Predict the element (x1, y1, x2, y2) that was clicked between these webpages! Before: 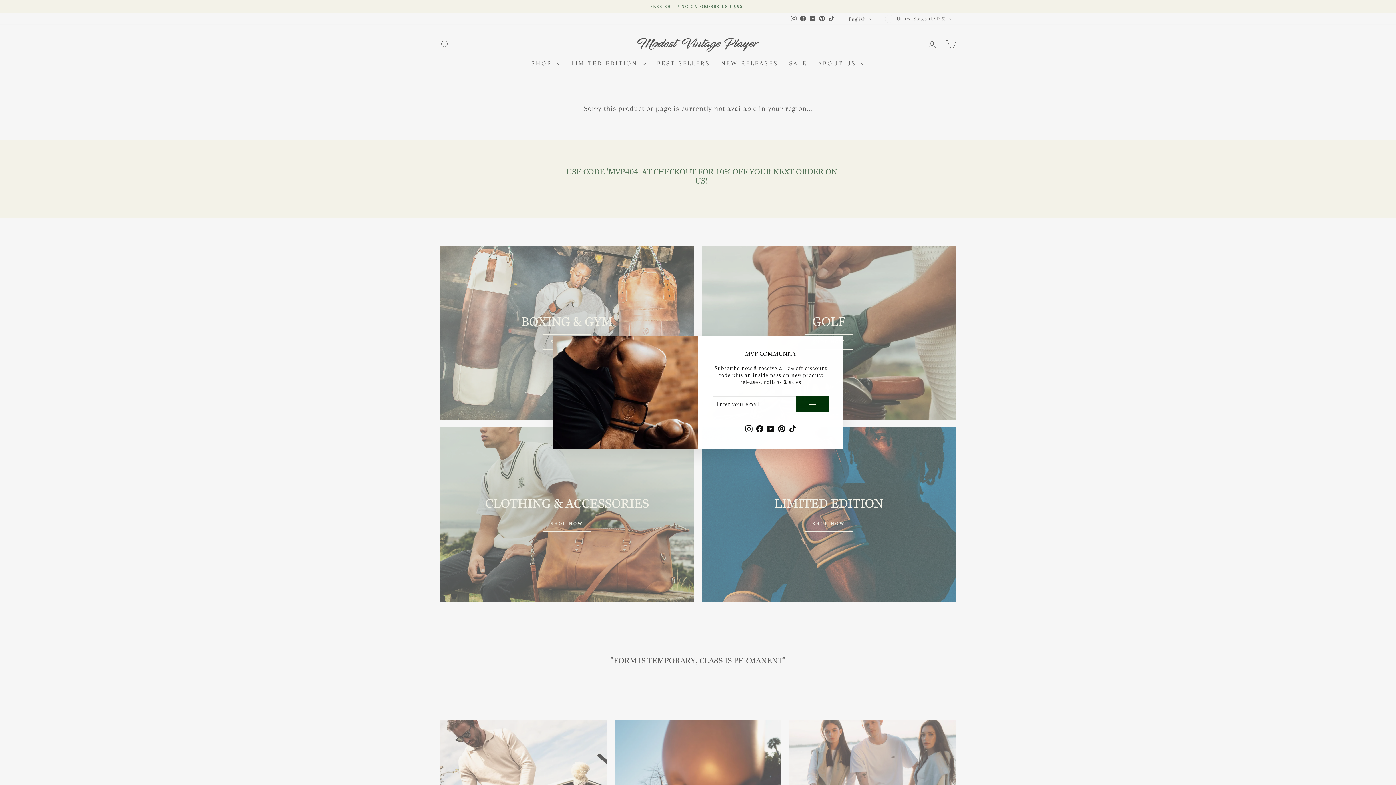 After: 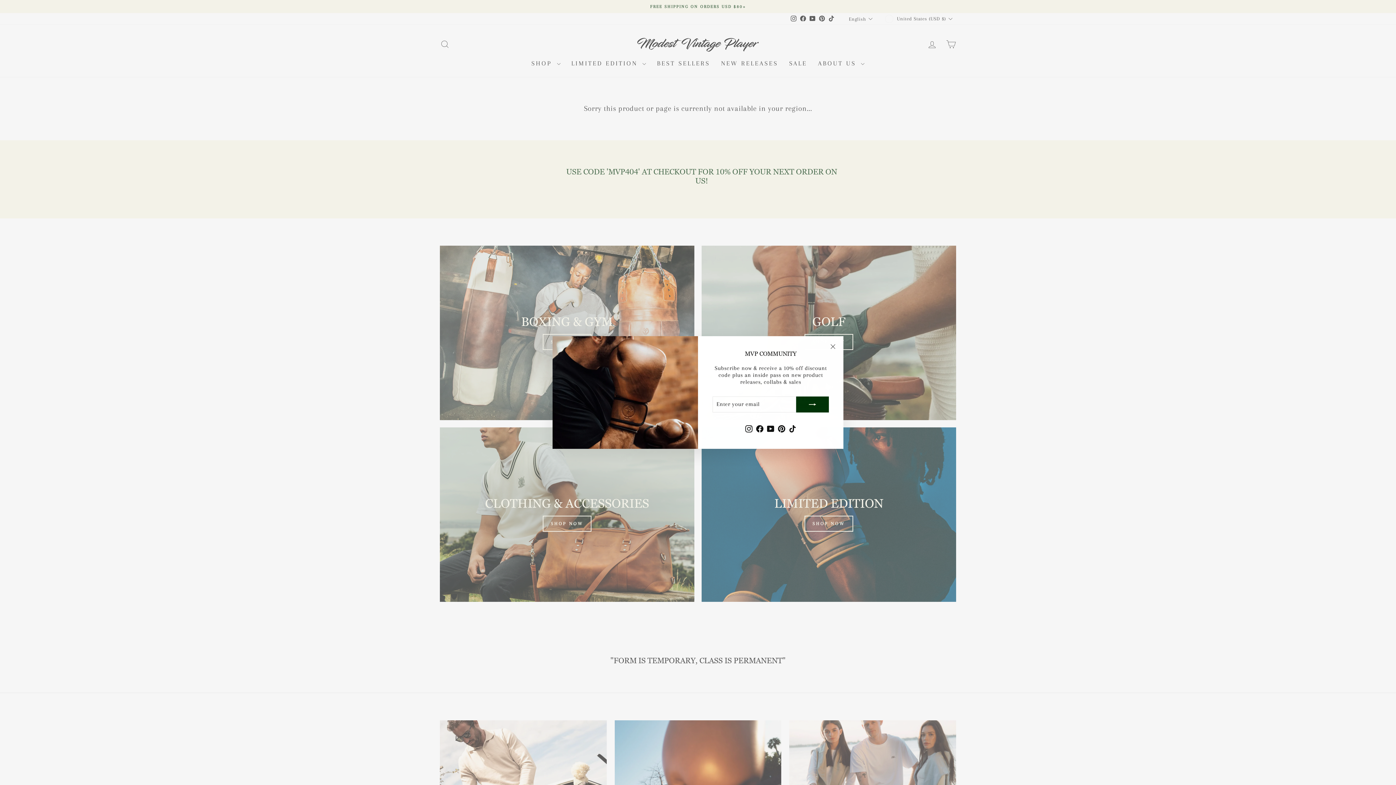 Action: bbox: (776, 423, 787, 434) label: Pinterest